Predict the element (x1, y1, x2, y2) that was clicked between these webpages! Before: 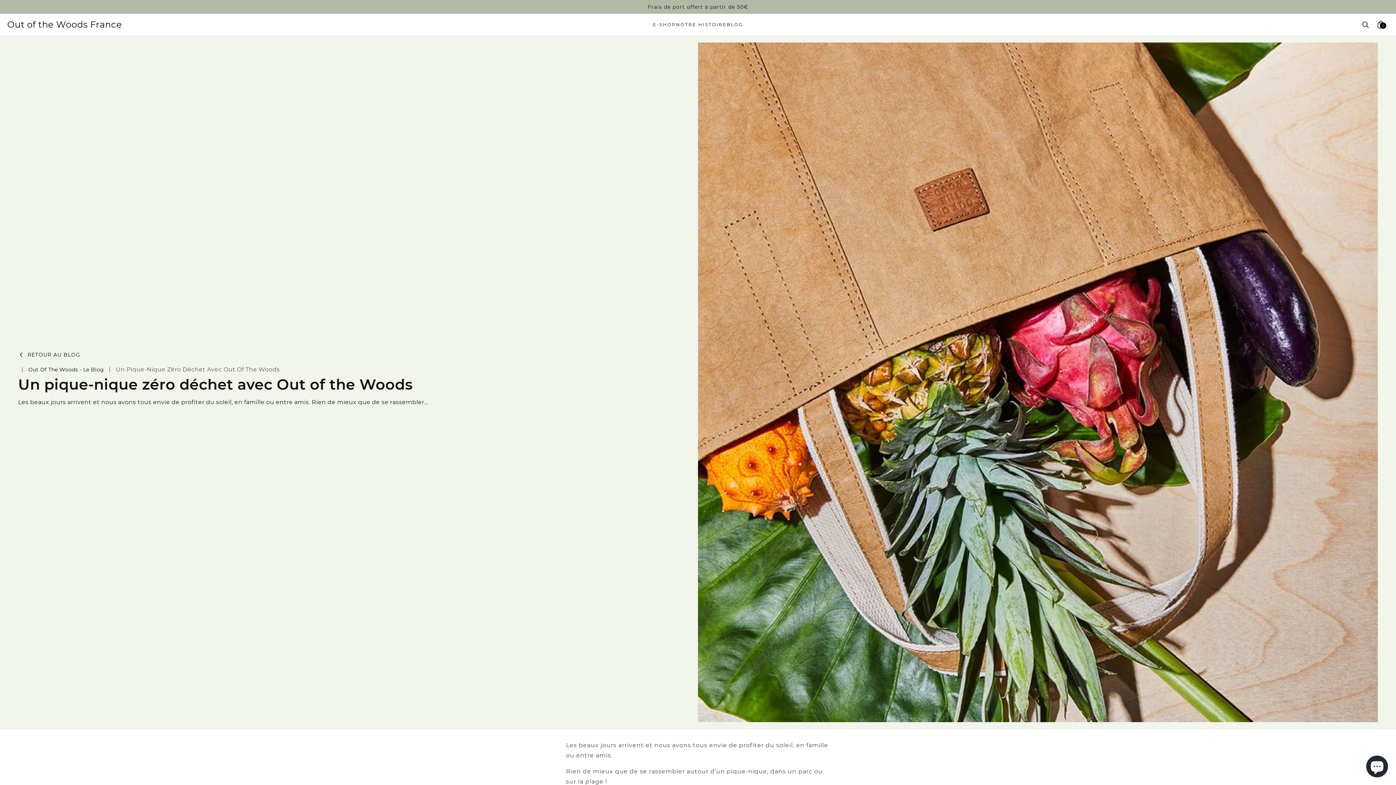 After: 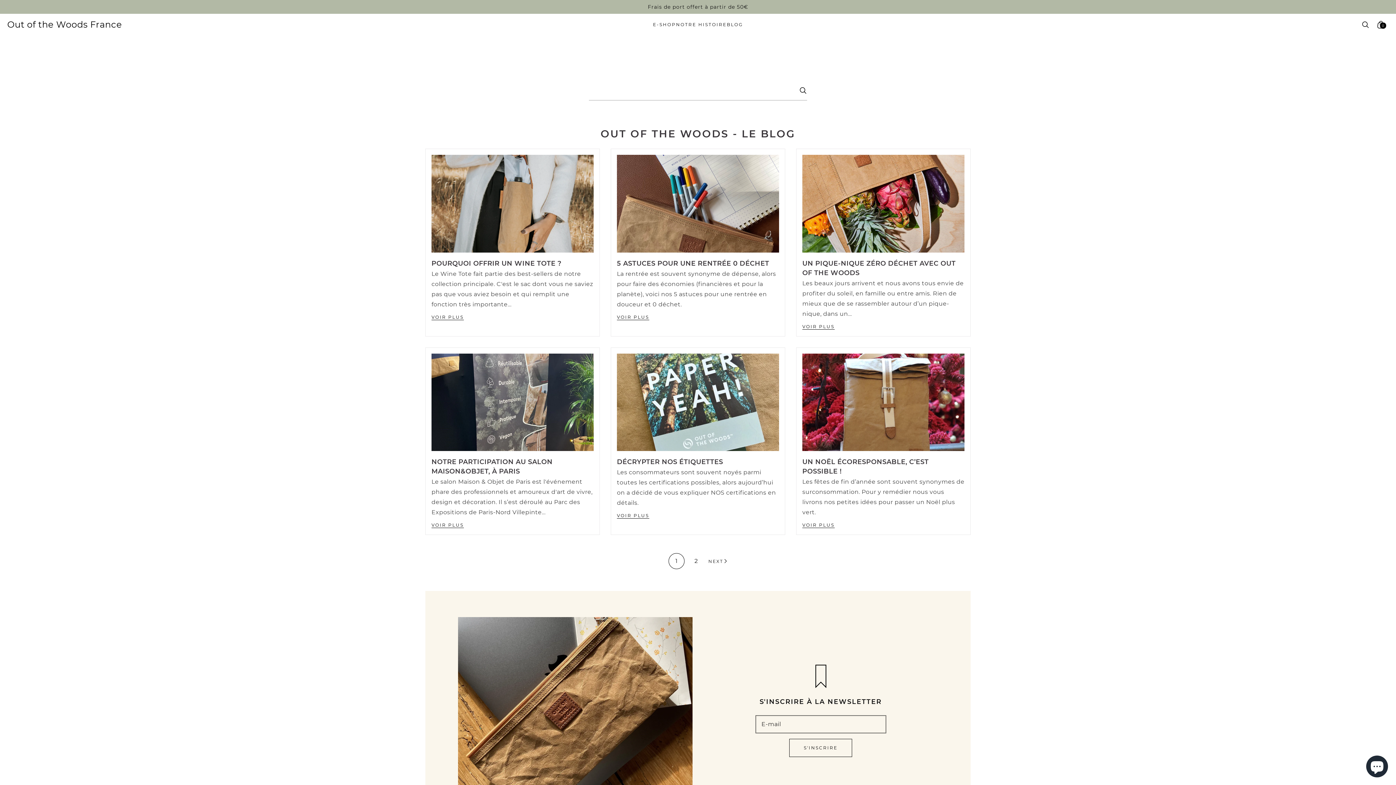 Action: bbox: (18, 353, 80, 357) label: RETOUR AU BLOG